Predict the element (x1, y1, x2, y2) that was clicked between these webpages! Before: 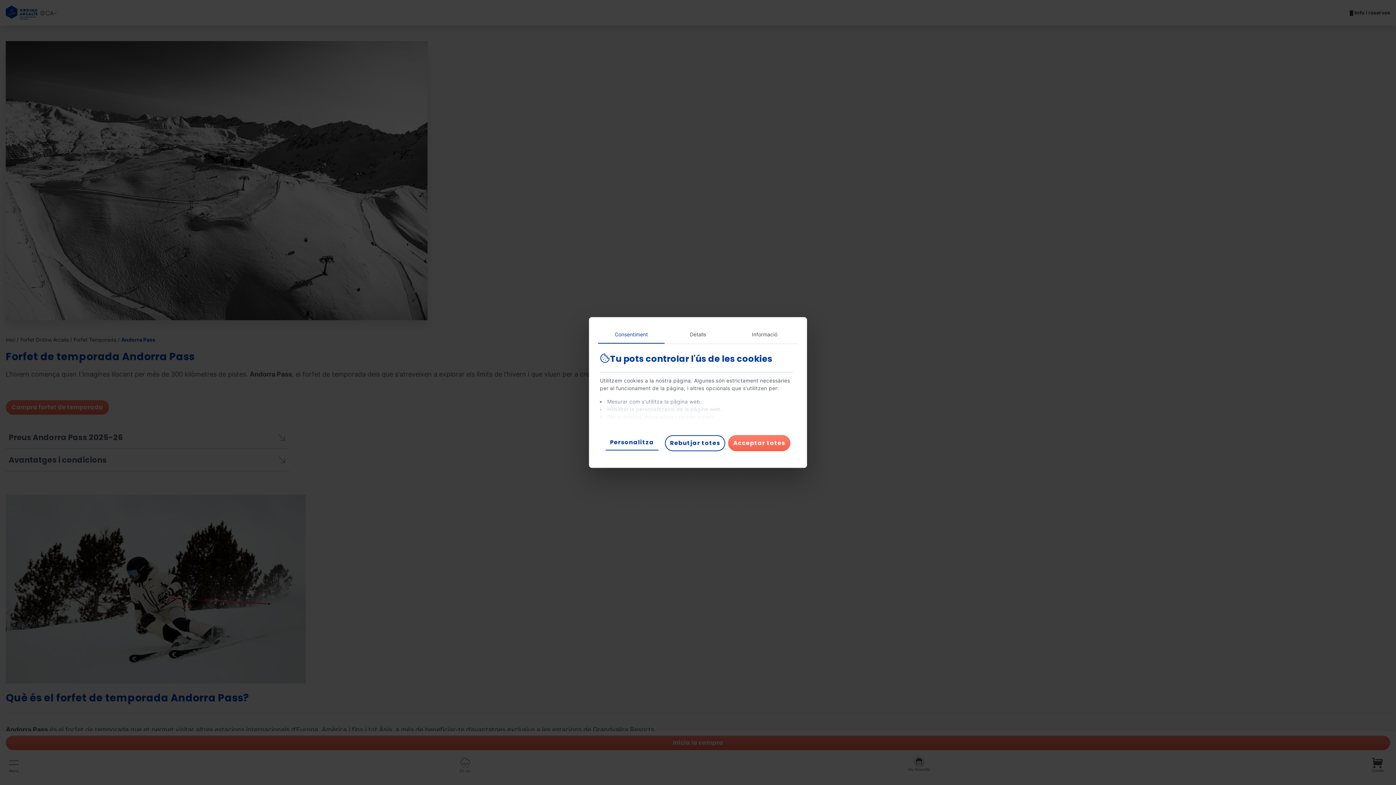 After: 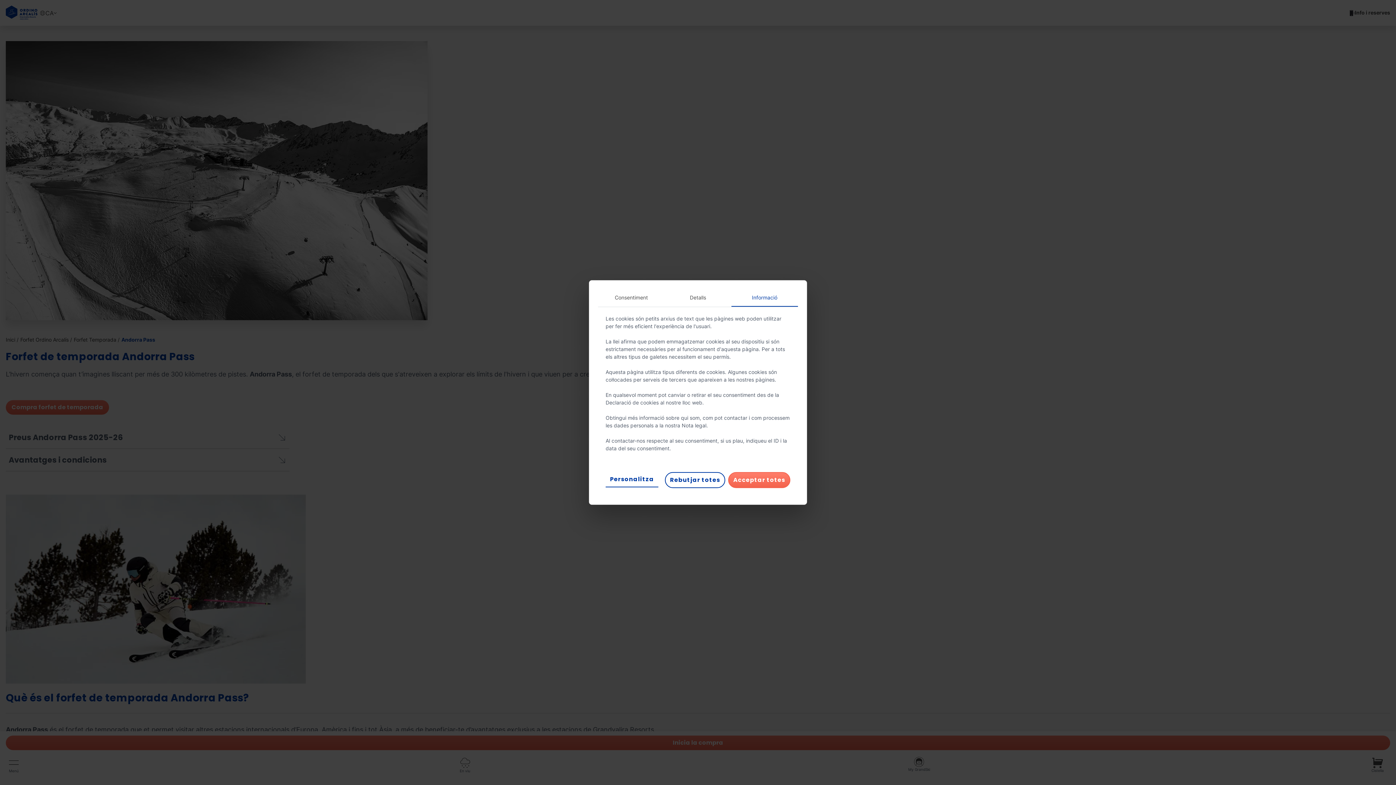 Action: label: Informació bbox: (731, 326, 798, 343)